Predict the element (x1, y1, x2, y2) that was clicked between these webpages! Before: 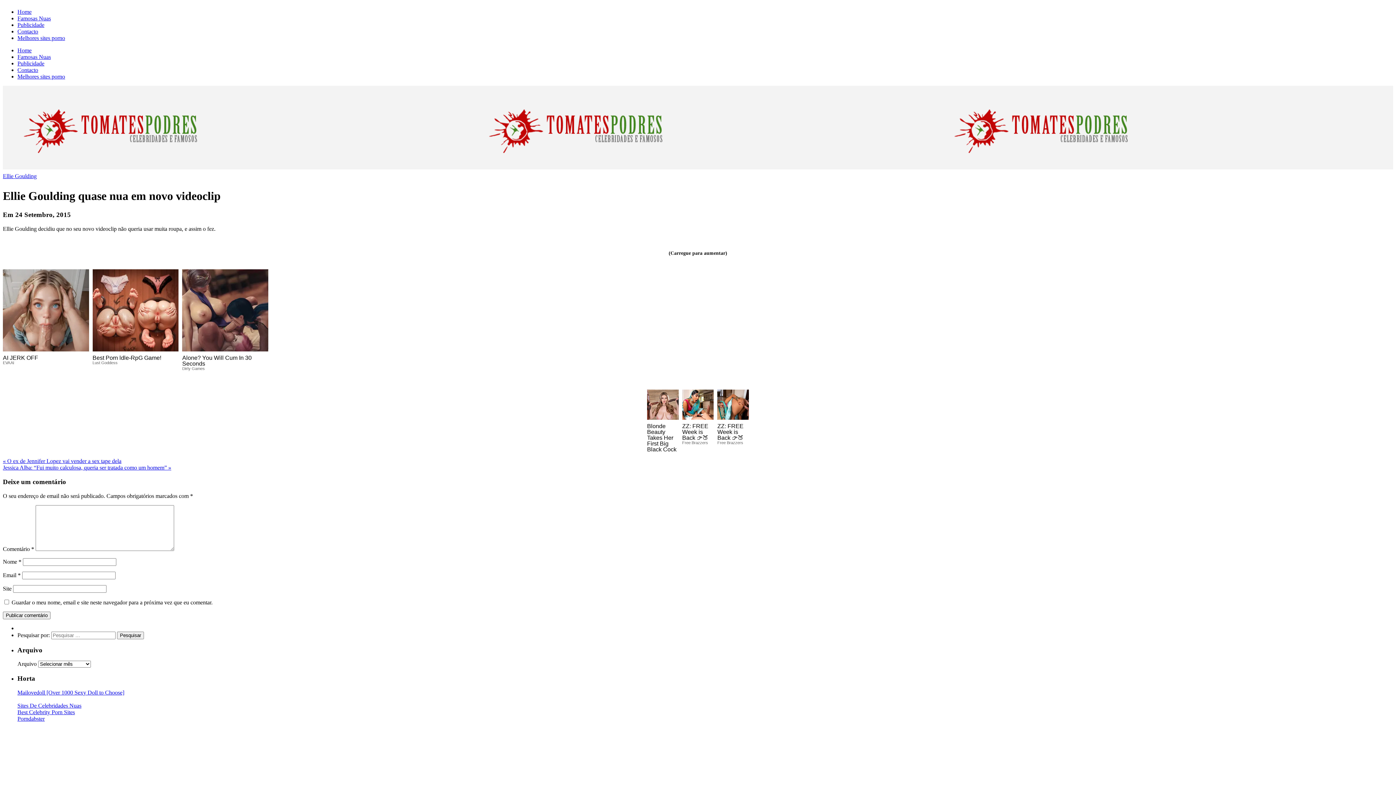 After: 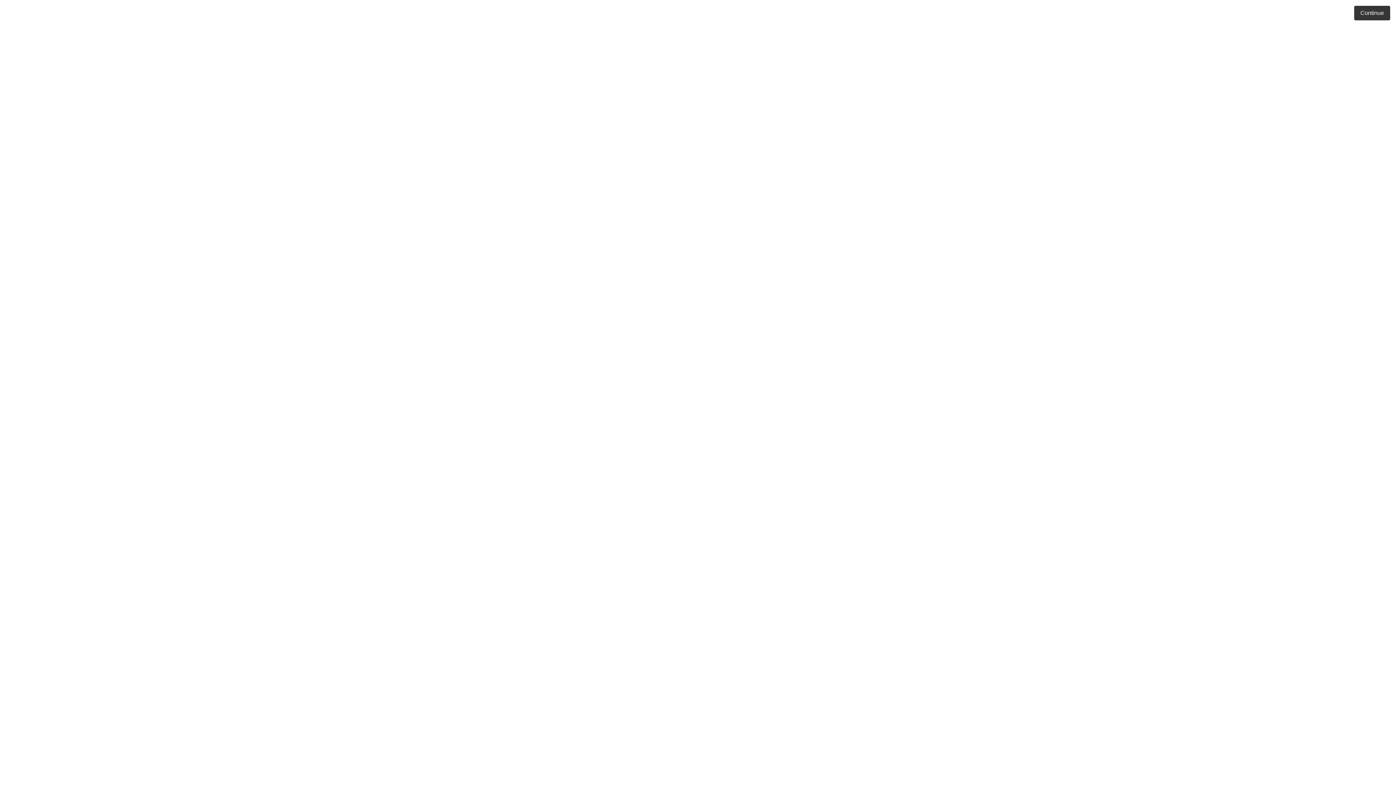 Action: label: Sites De Celebridades Nuas bbox: (17, 702, 81, 708)